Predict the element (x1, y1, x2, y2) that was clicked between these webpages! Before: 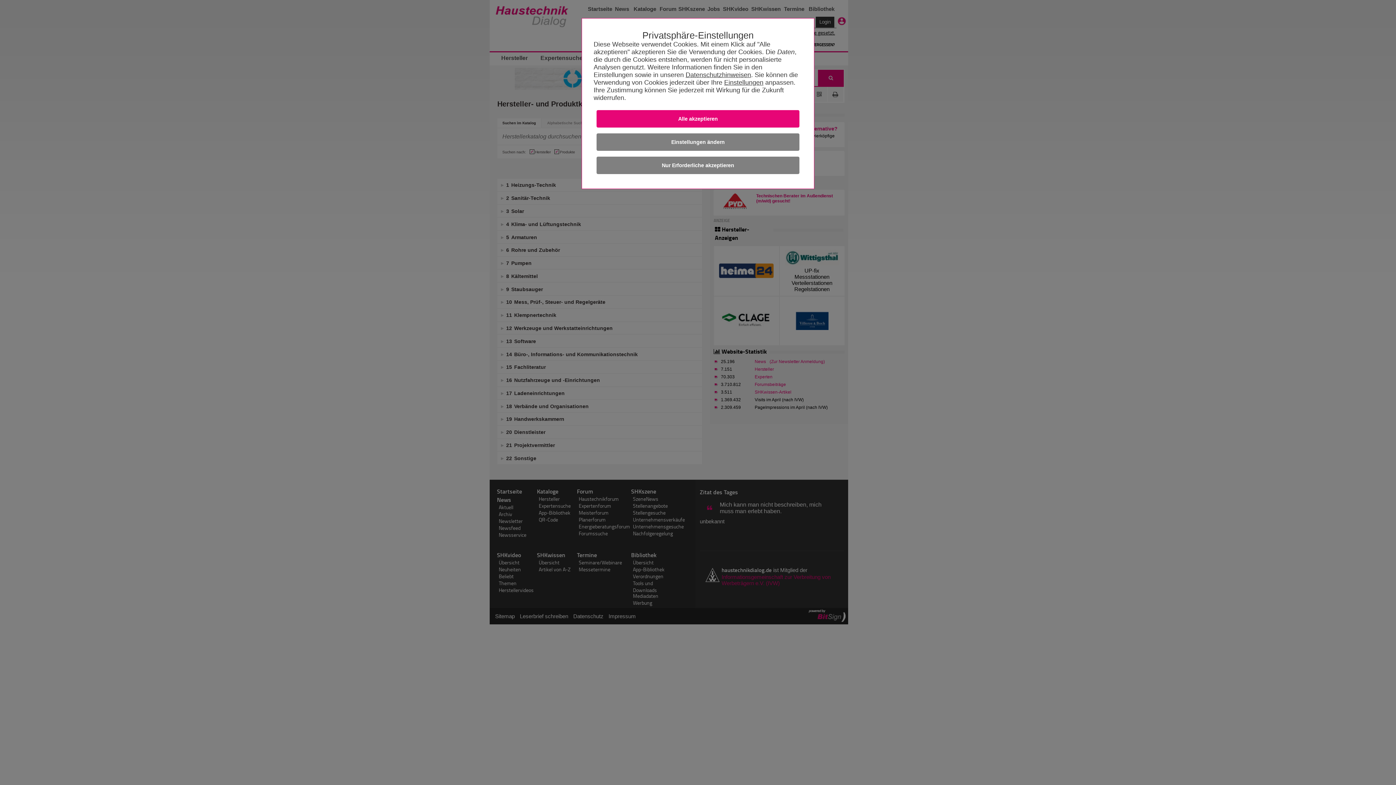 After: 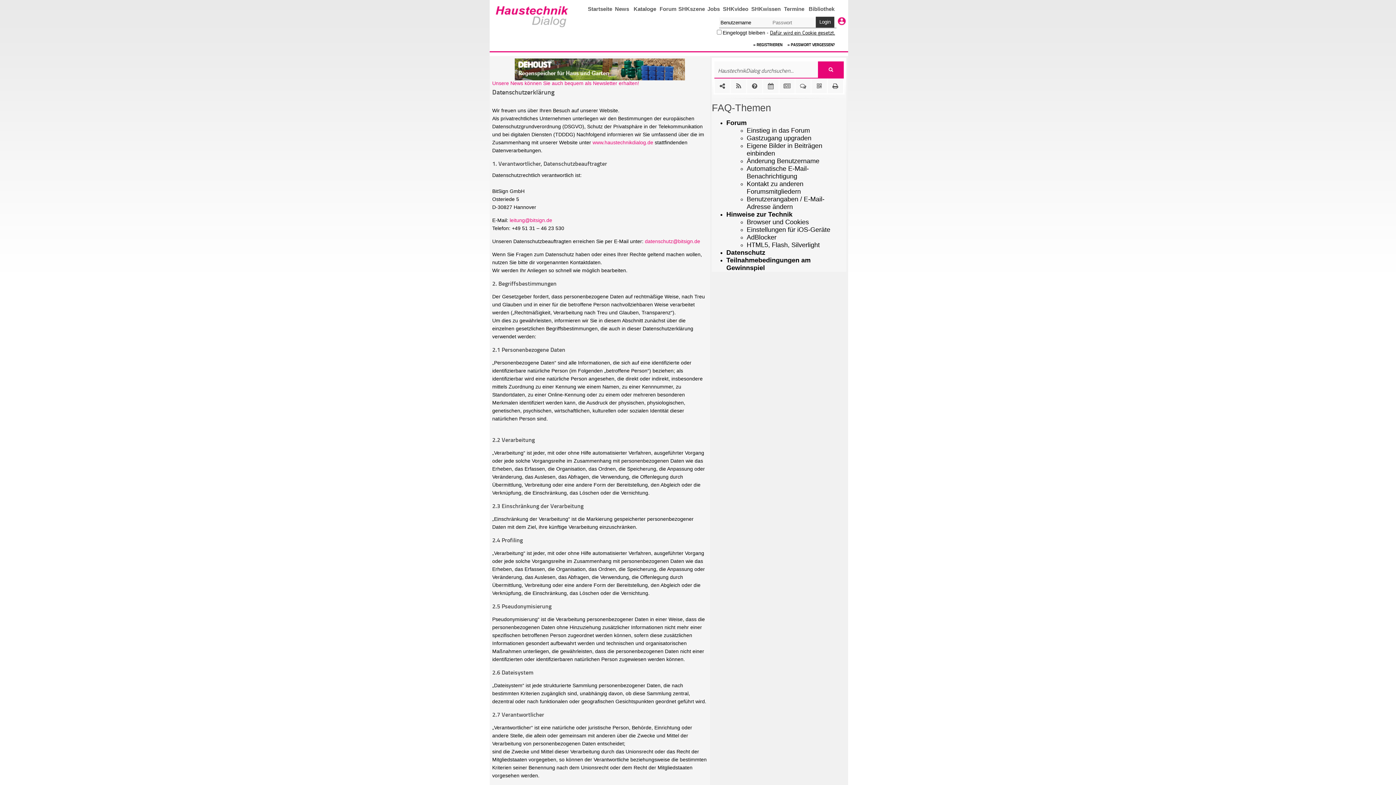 Action: bbox: (685, 71, 751, 78) label: Datenschutzhinweisen